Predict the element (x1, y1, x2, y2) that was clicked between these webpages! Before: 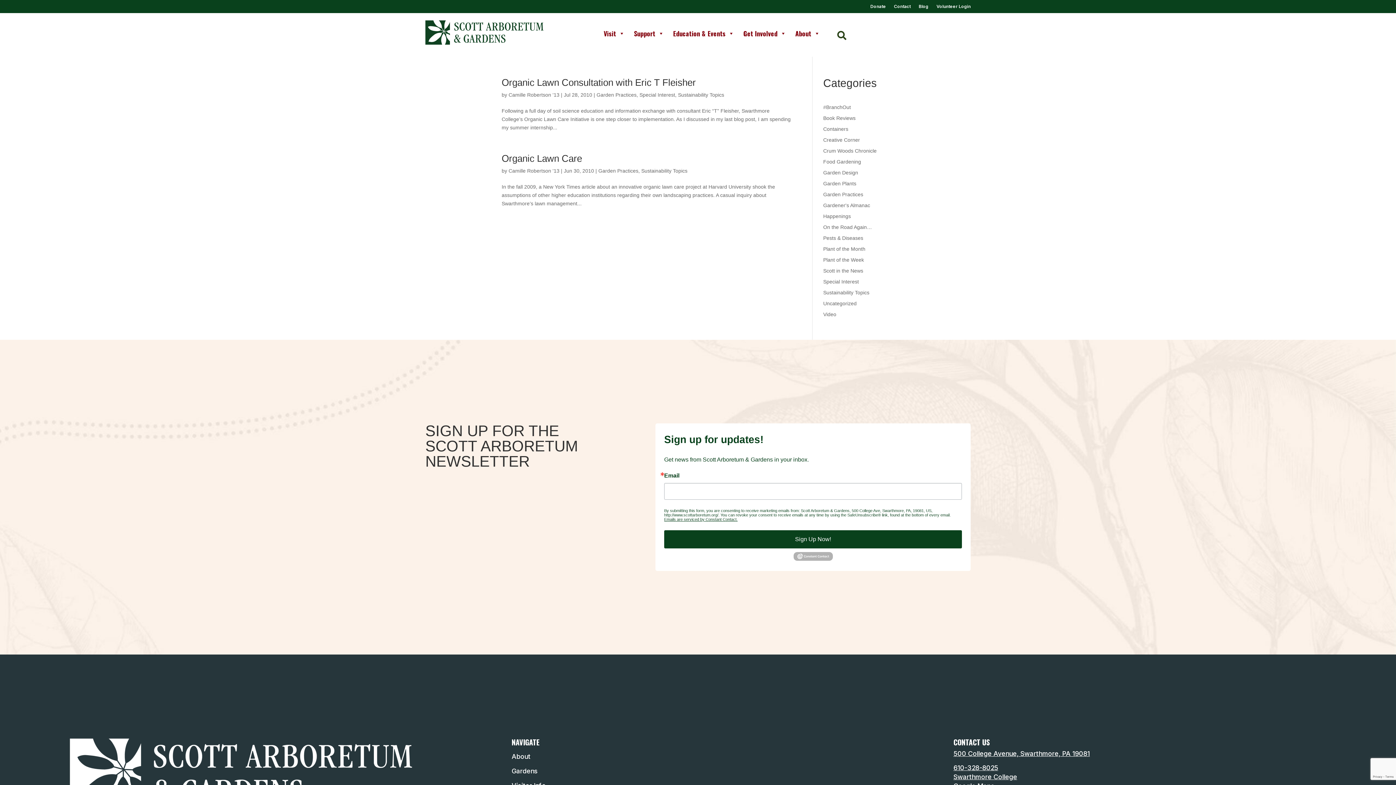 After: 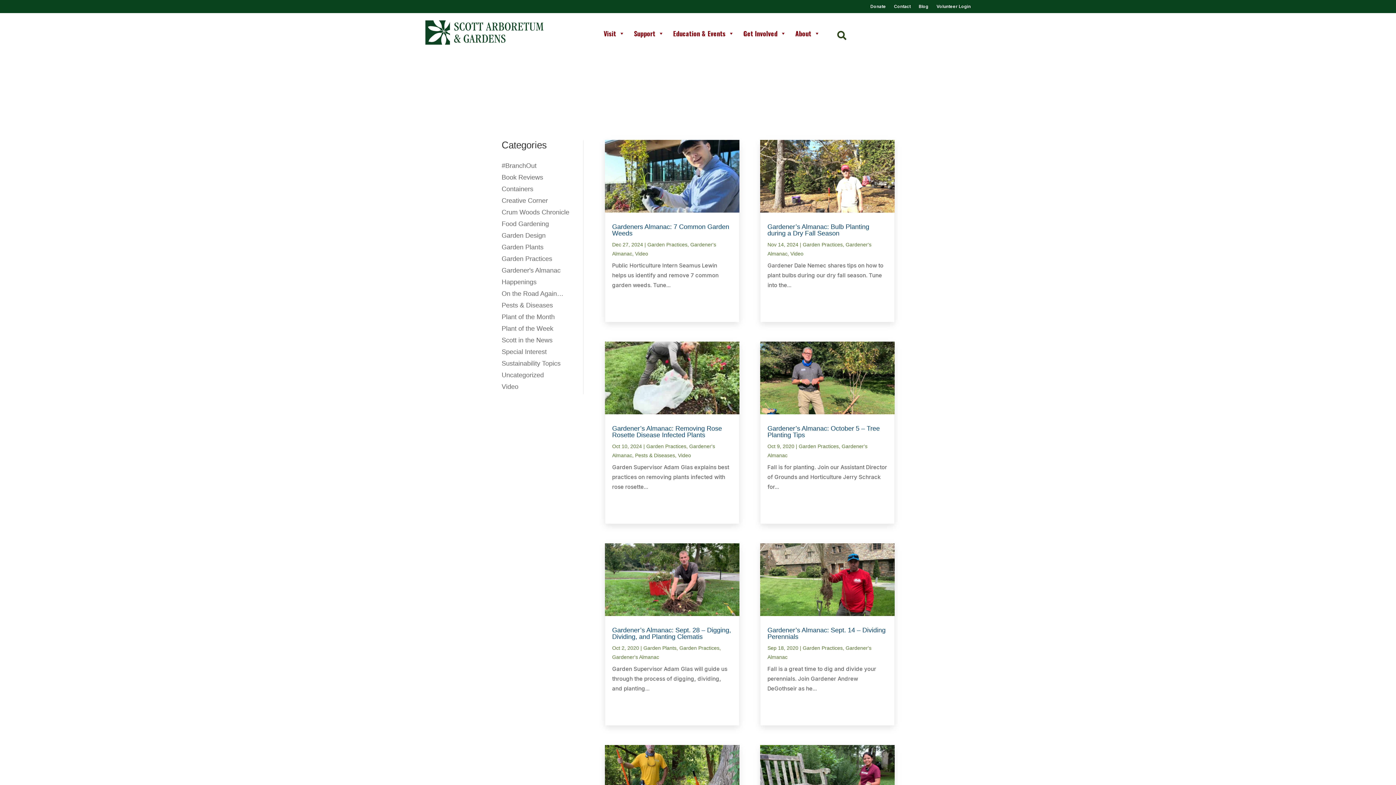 Action: label: Garden Practices bbox: (598, 168, 638, 173)